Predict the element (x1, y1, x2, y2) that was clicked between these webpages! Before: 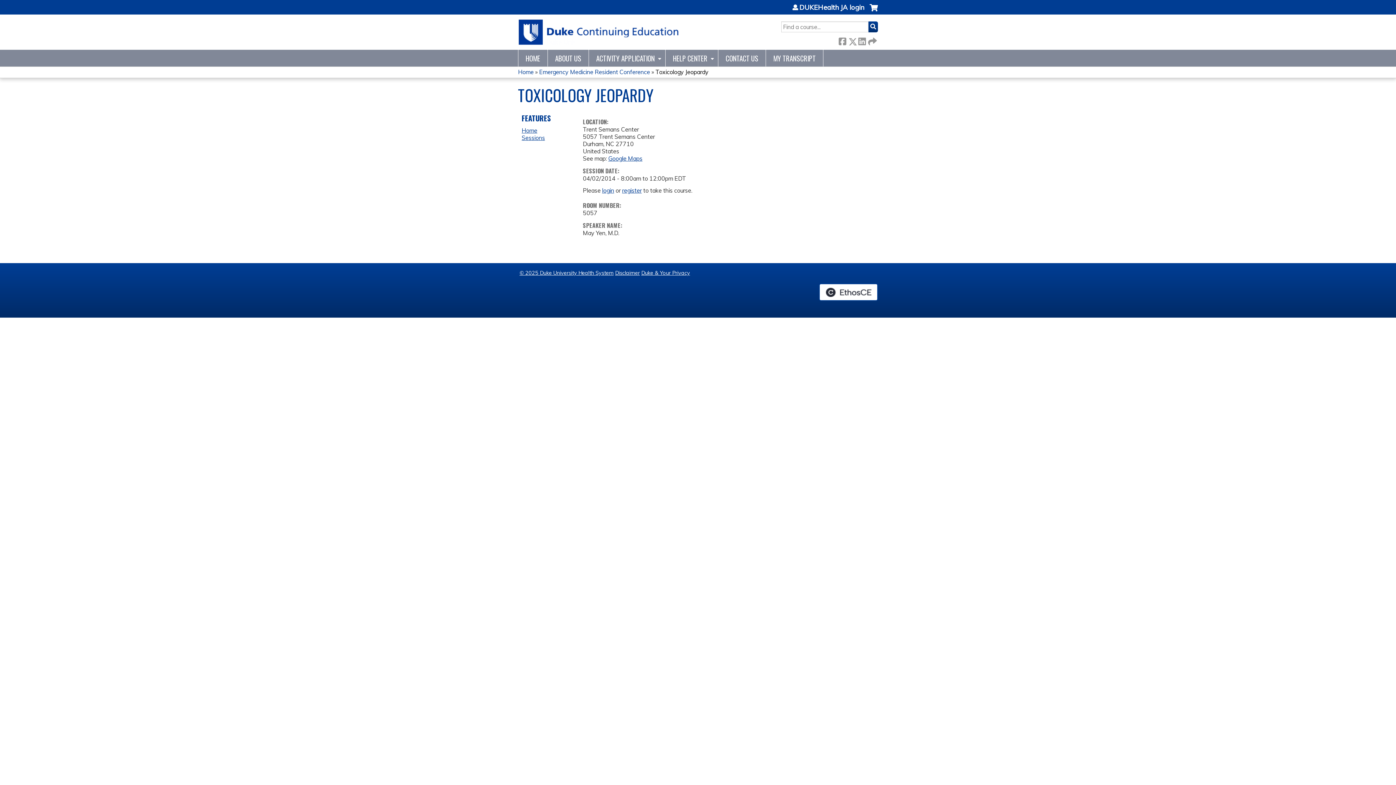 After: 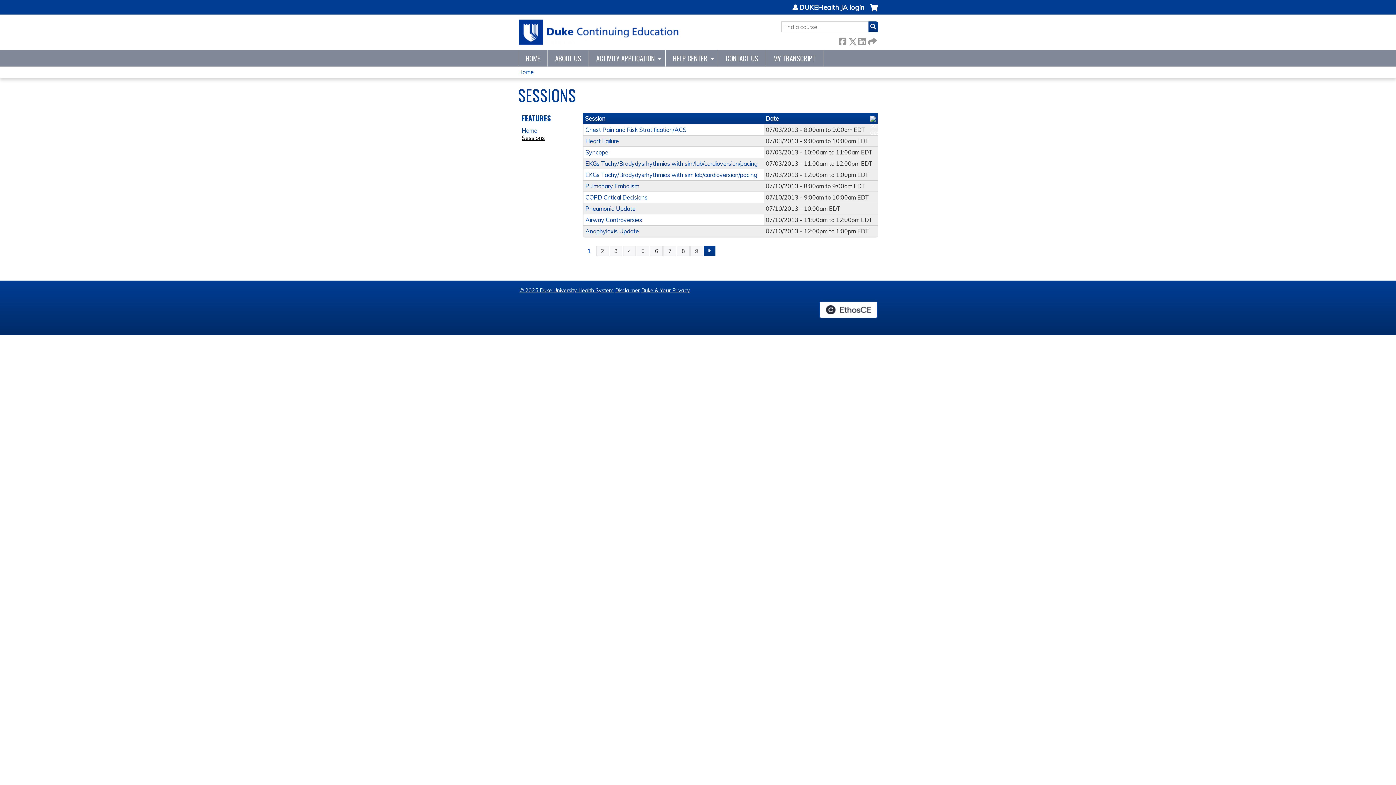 Action: bbox: (521, 134, 545, 141) label: Sessions